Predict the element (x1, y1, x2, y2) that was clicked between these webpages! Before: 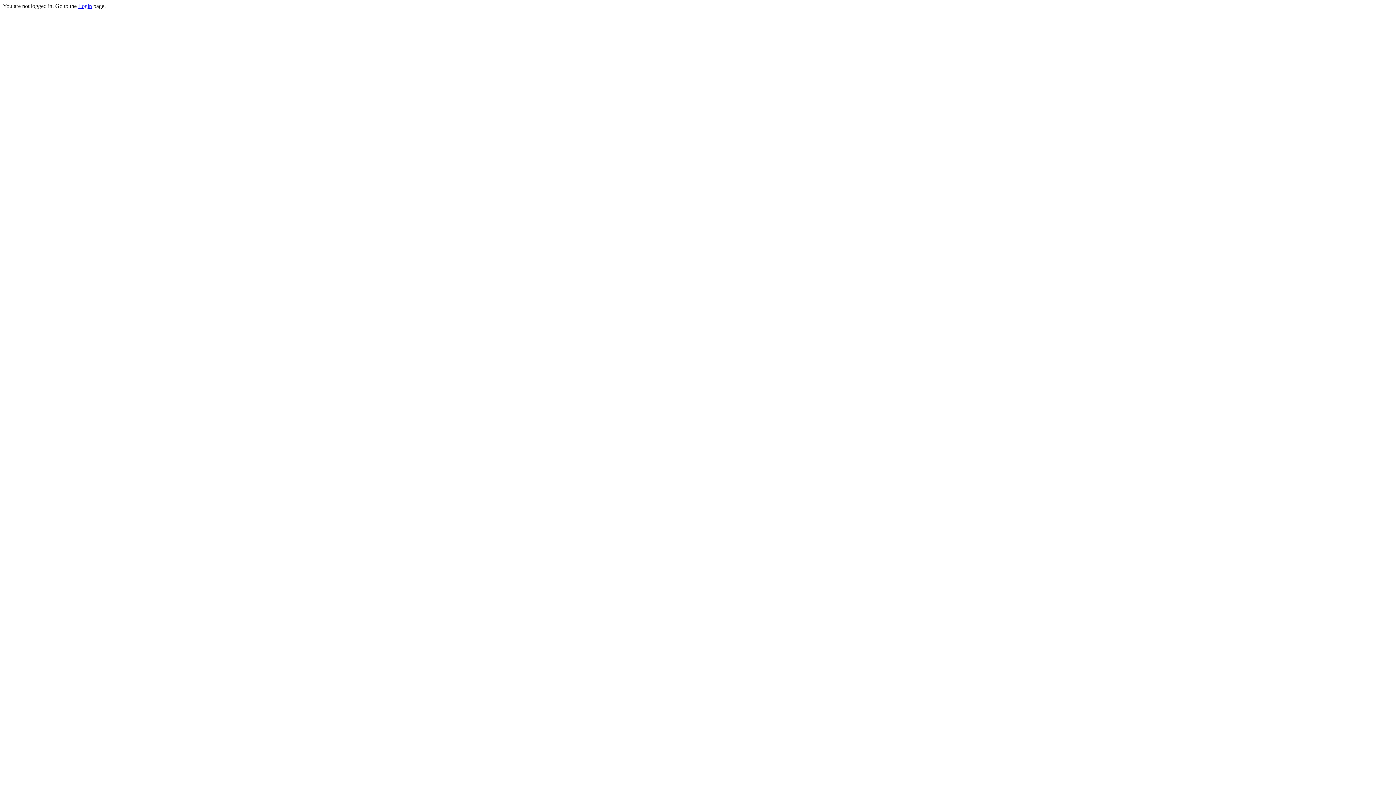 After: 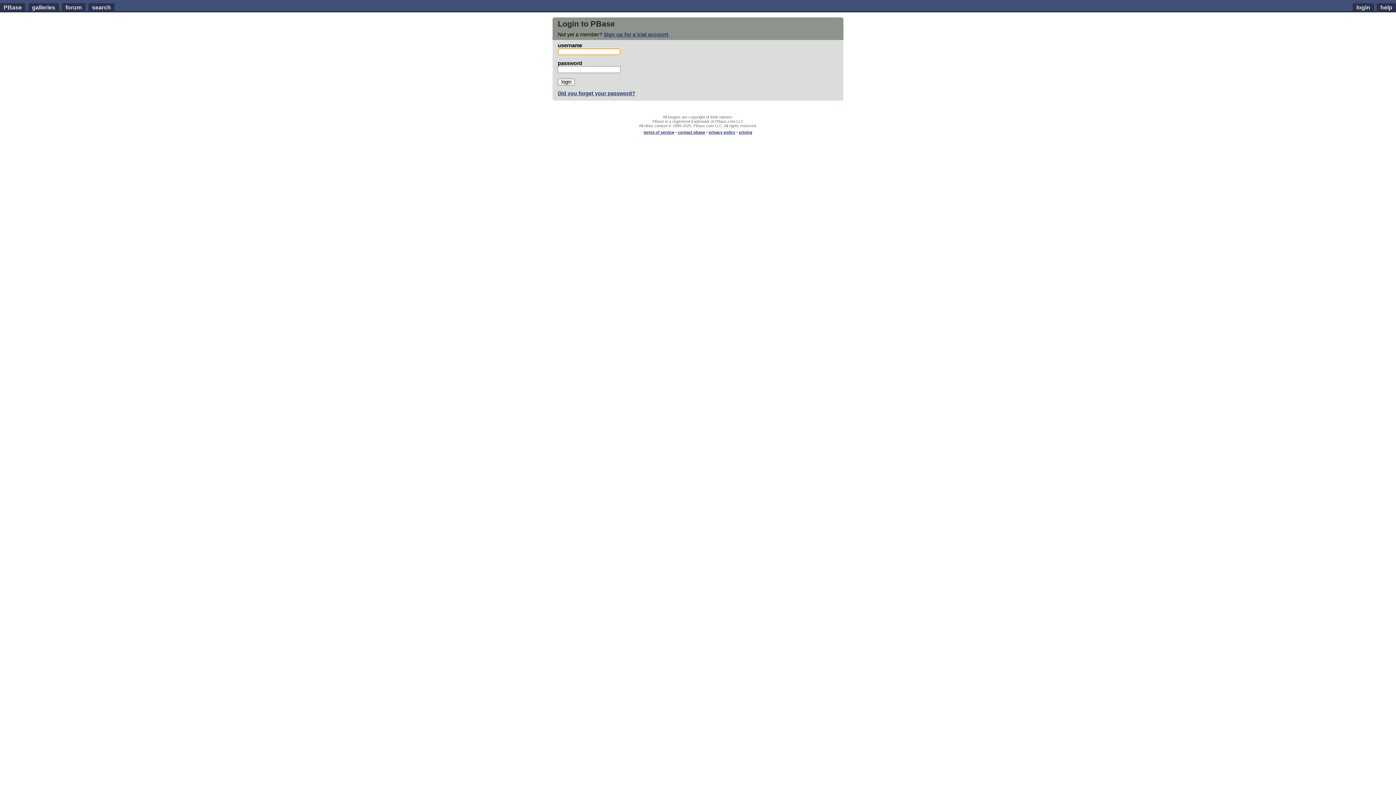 Action: bbox: (78, 2, 92, 9) label: Login